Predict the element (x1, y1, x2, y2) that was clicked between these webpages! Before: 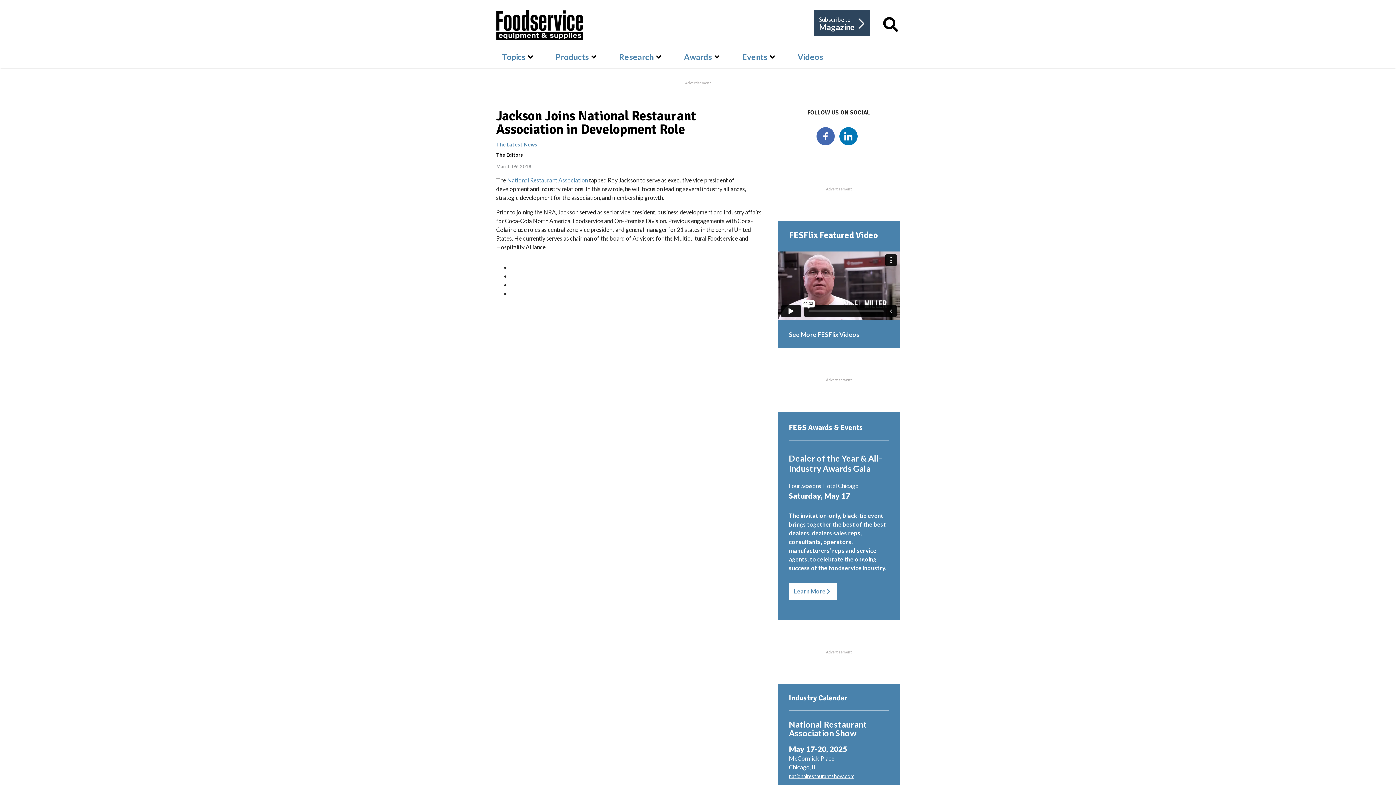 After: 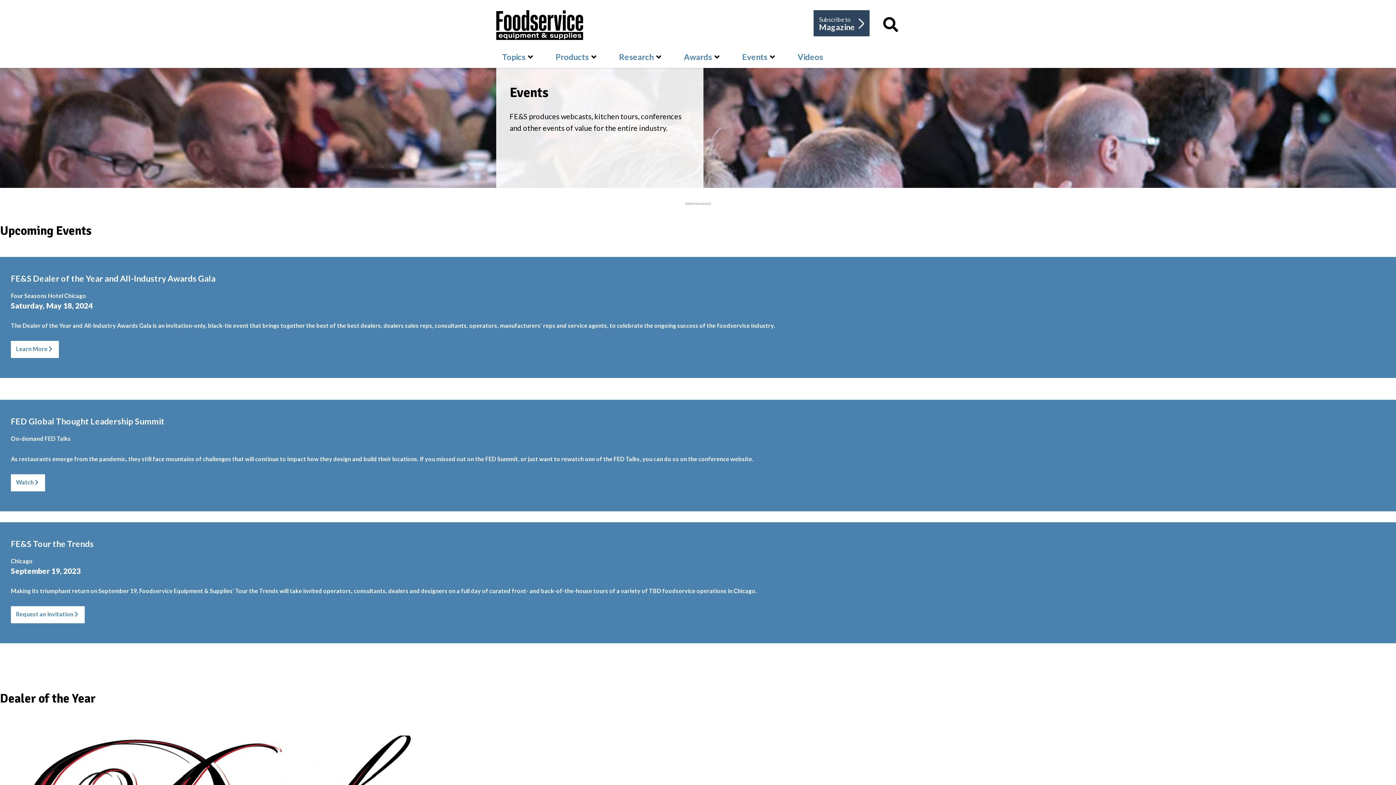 Action: bbox: (742, 53, 775, 61) label: Events